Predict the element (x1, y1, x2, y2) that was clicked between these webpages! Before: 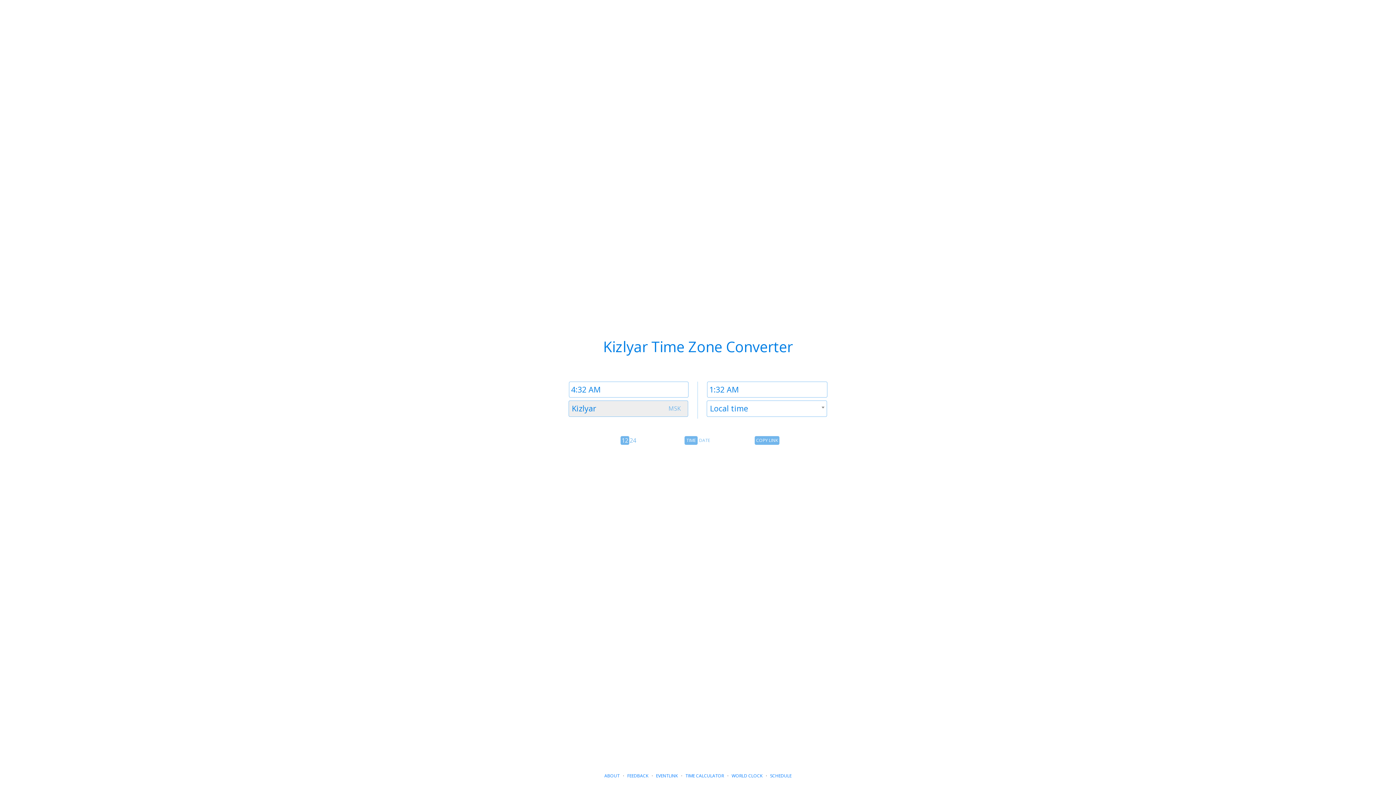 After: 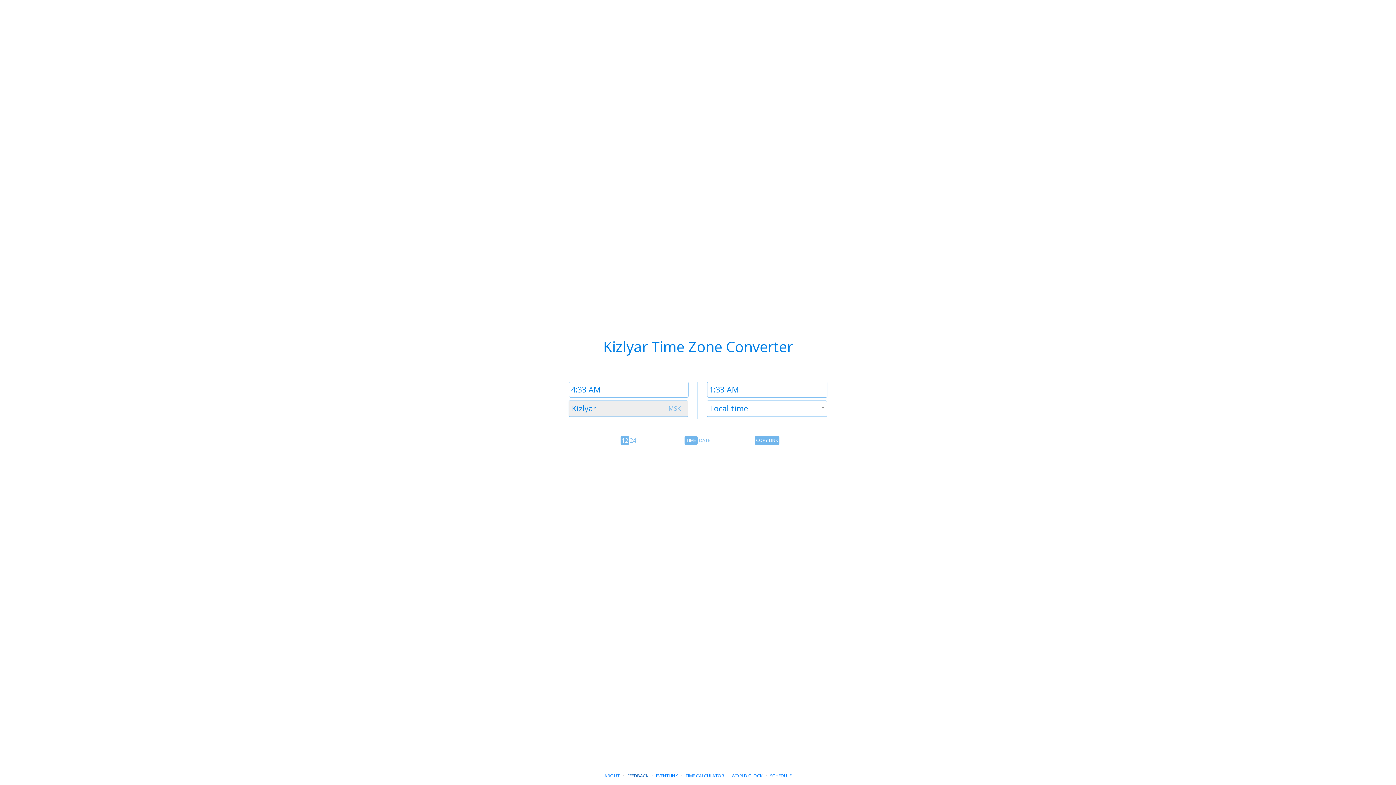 Action: label: FEEDBACK bbox: (627, 773, 648, 779)